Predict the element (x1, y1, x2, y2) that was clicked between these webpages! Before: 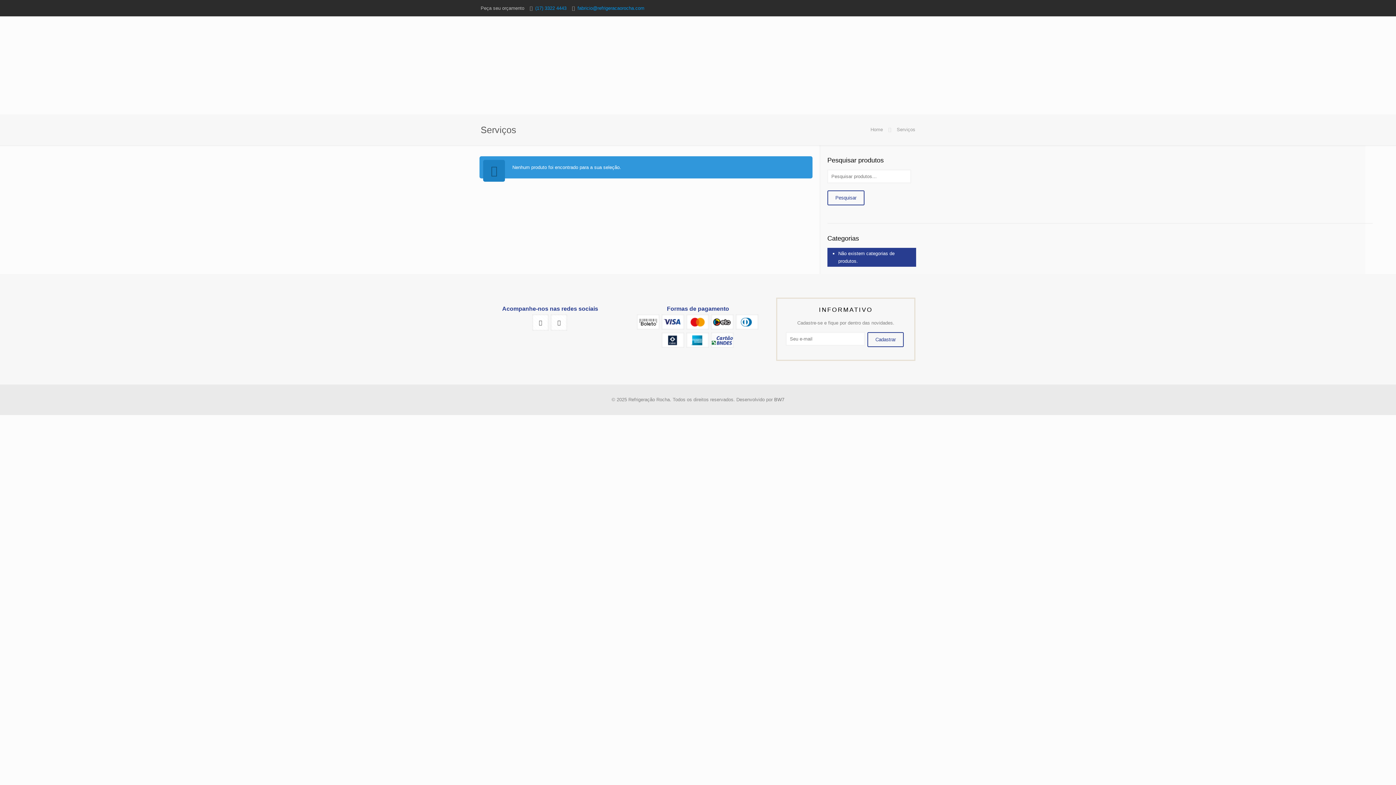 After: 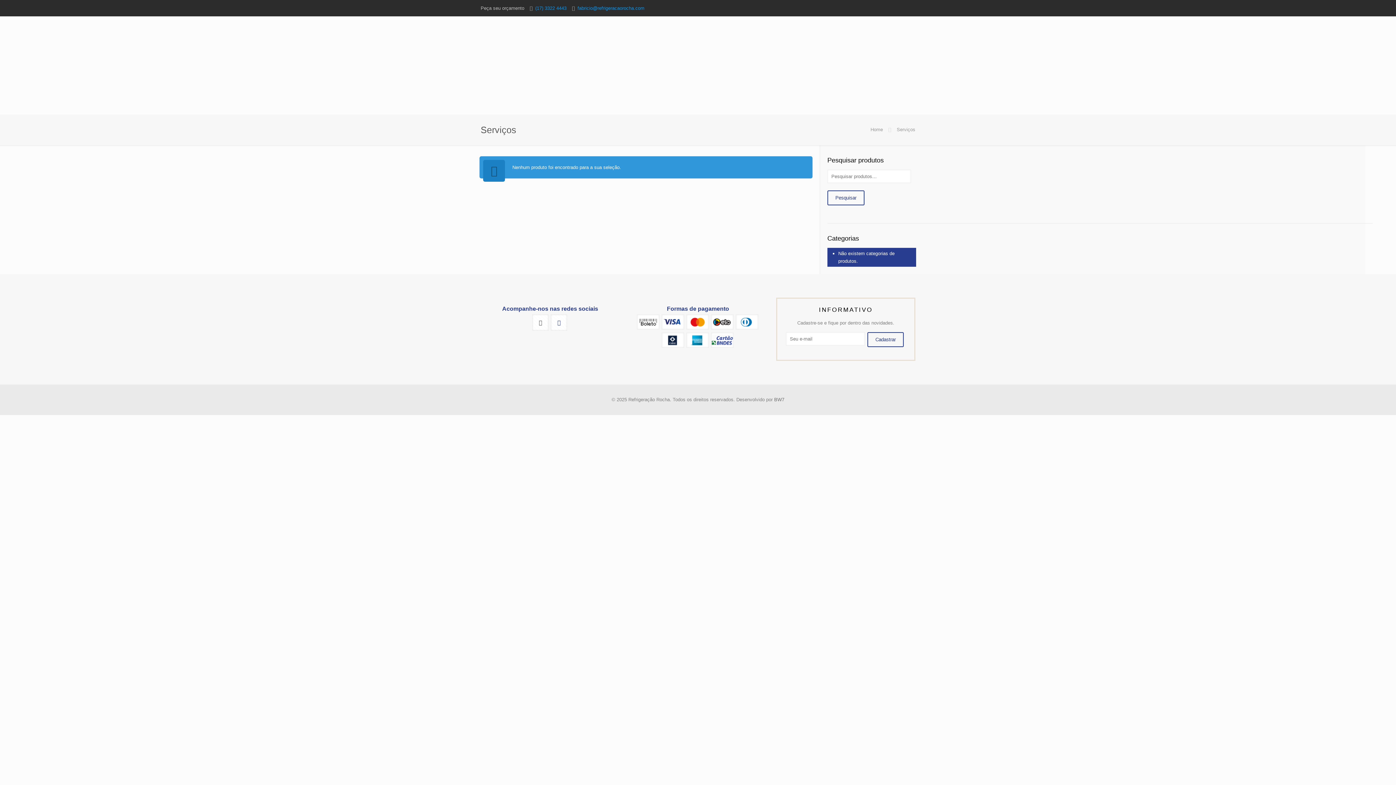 Action: bbox: (551, 314, 567, 330)